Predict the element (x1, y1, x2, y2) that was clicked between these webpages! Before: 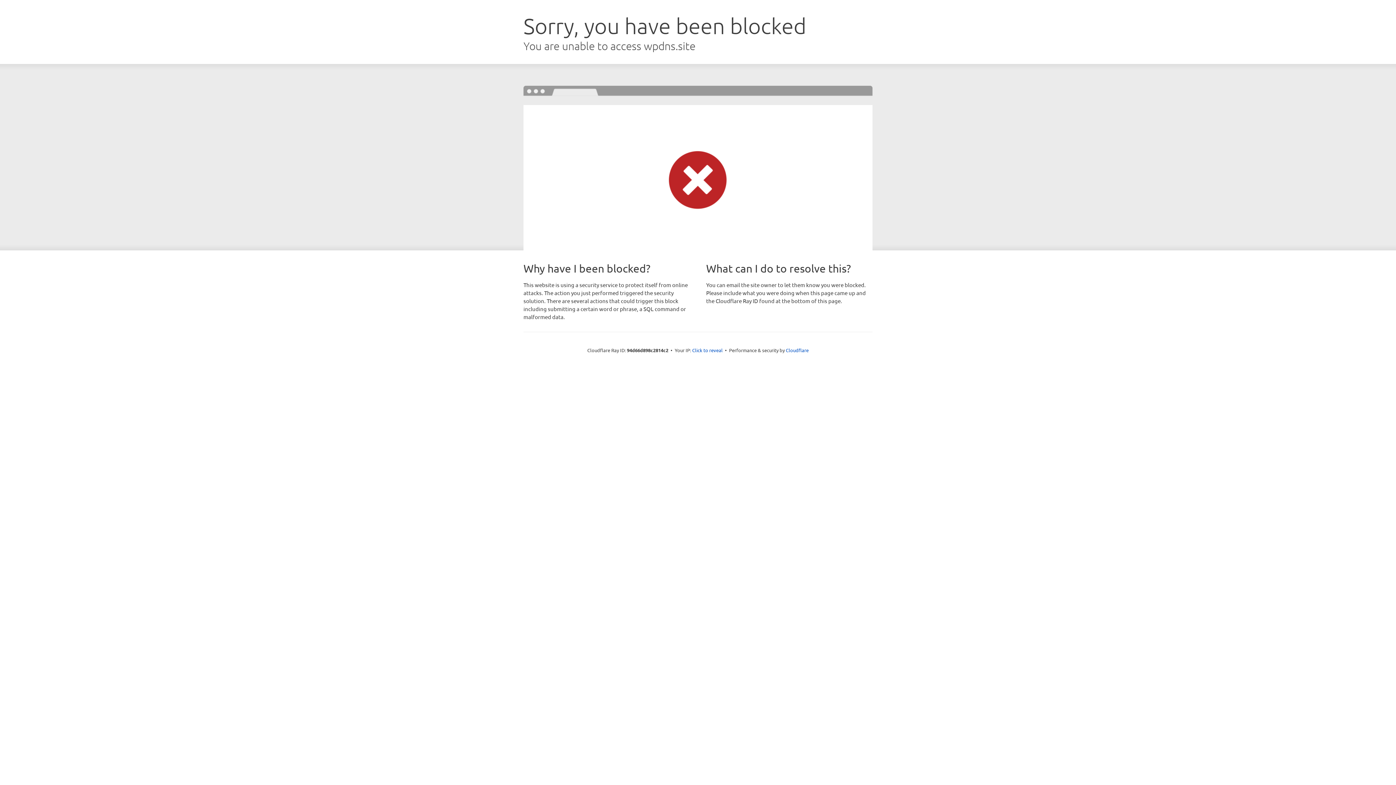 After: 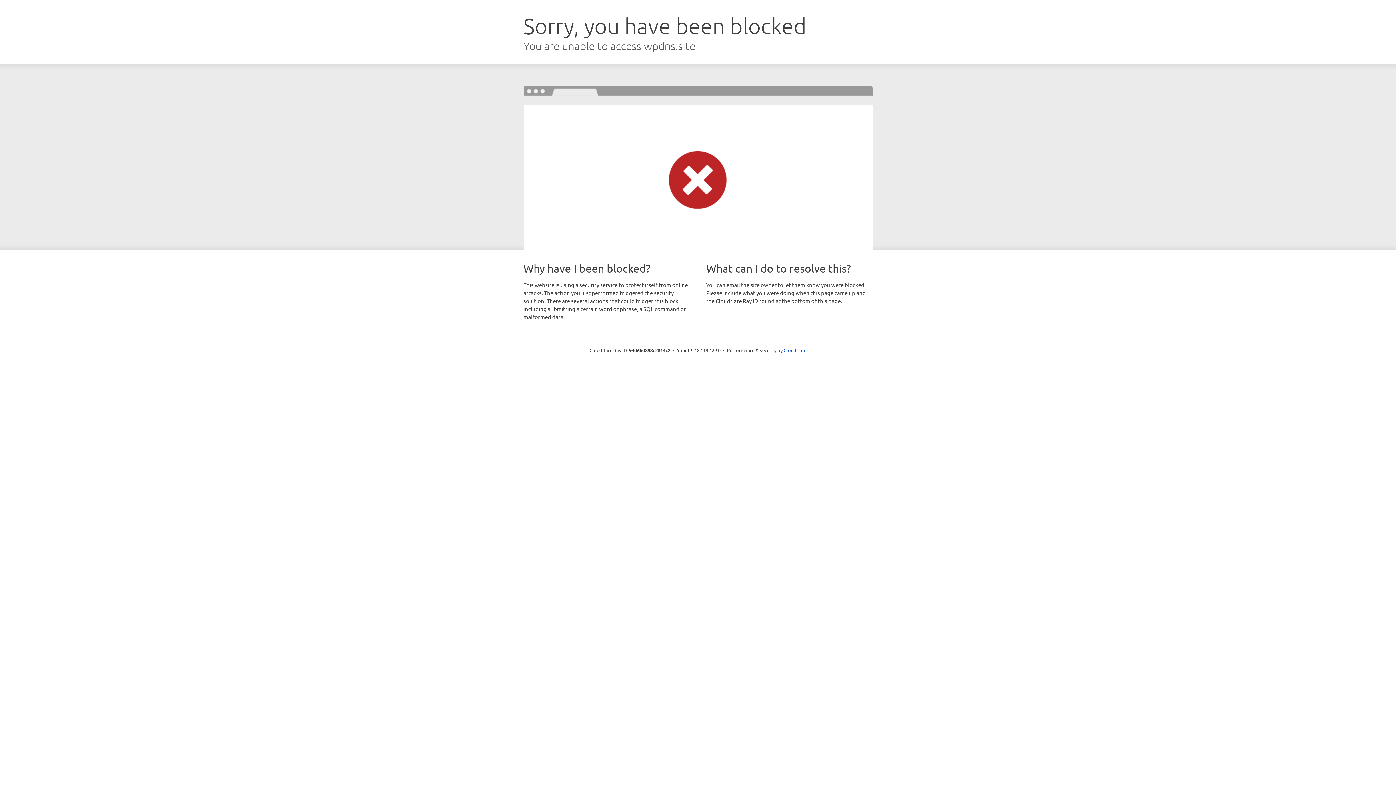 Action: bbox: (692, 346, 722, 353) label: Click to reveal